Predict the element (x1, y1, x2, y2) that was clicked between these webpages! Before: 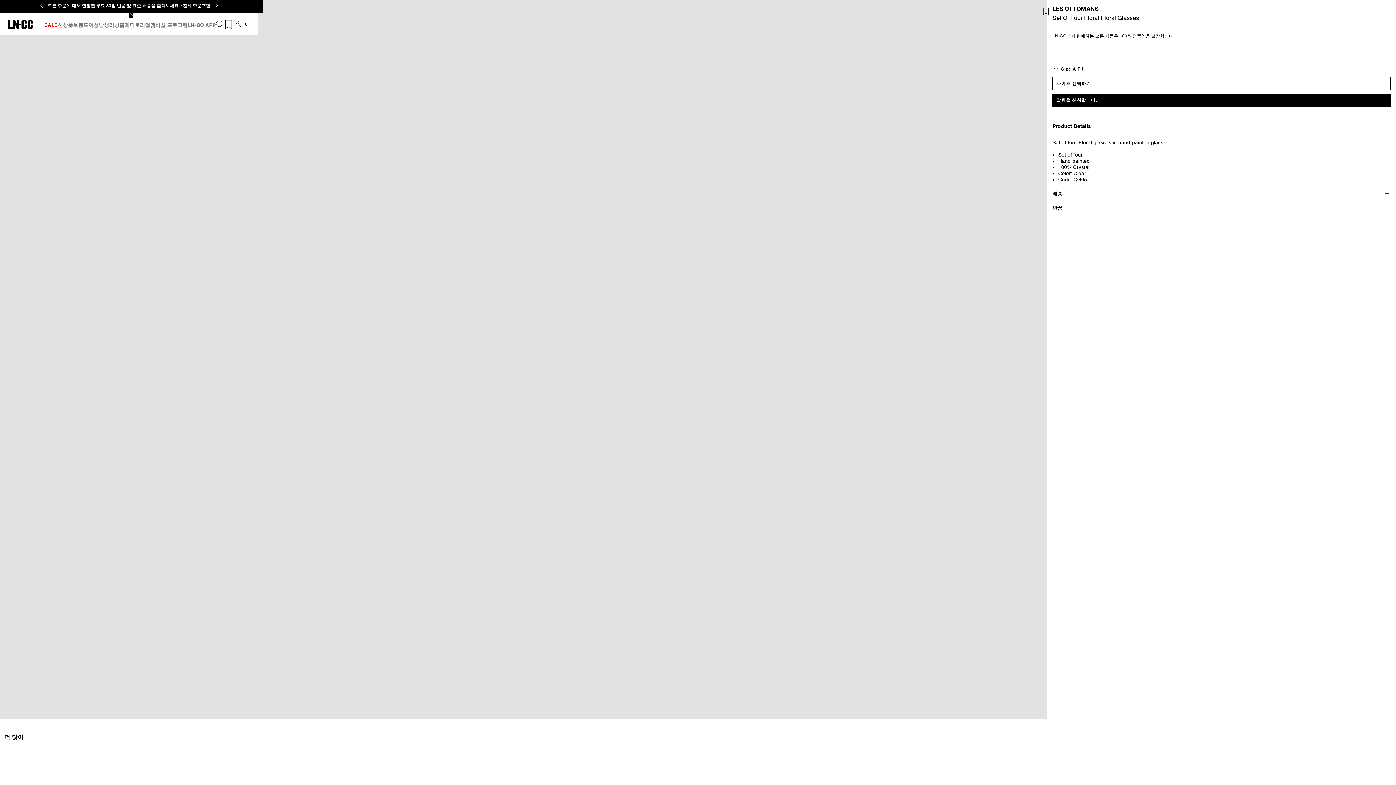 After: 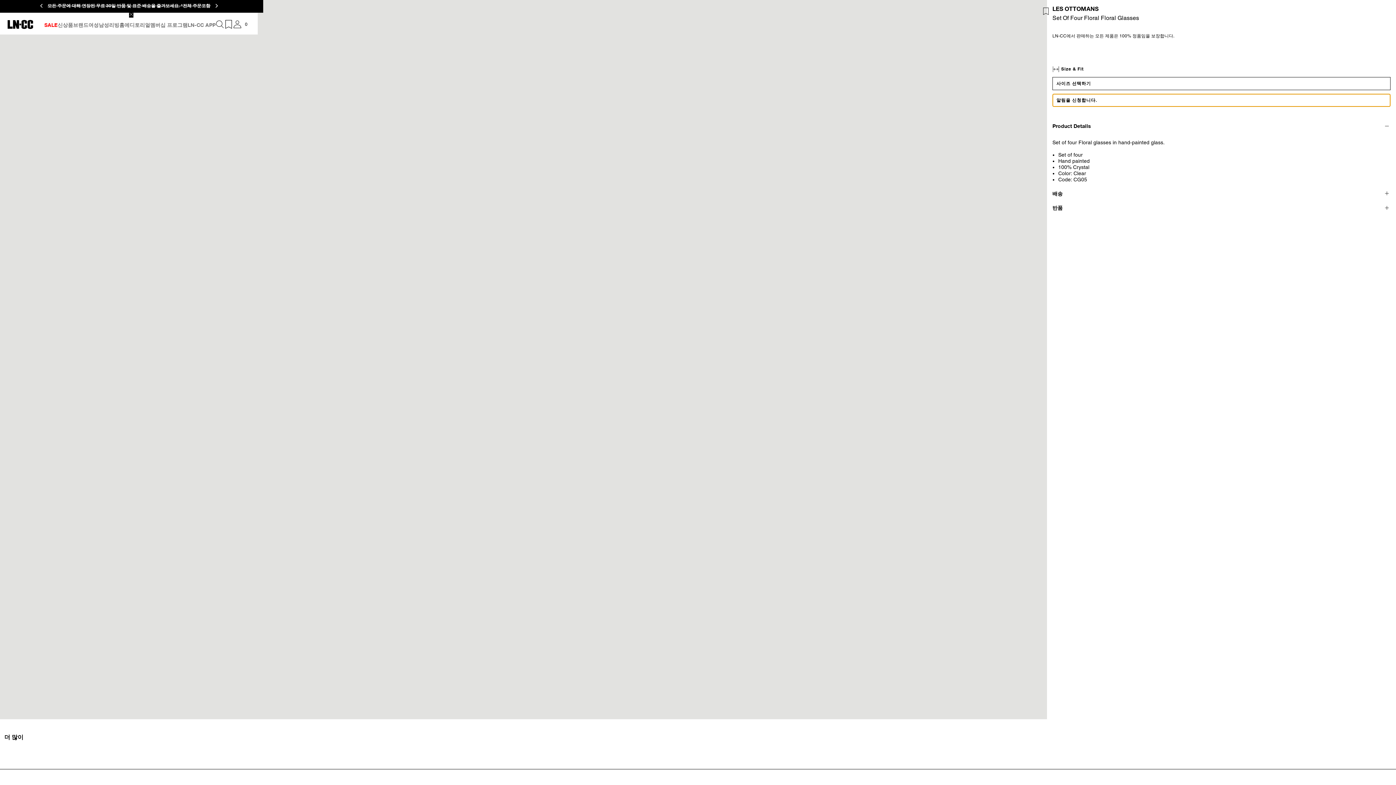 Action: bbox: (1052, 93, 1390, 106) label: 알림을 신청합니다.